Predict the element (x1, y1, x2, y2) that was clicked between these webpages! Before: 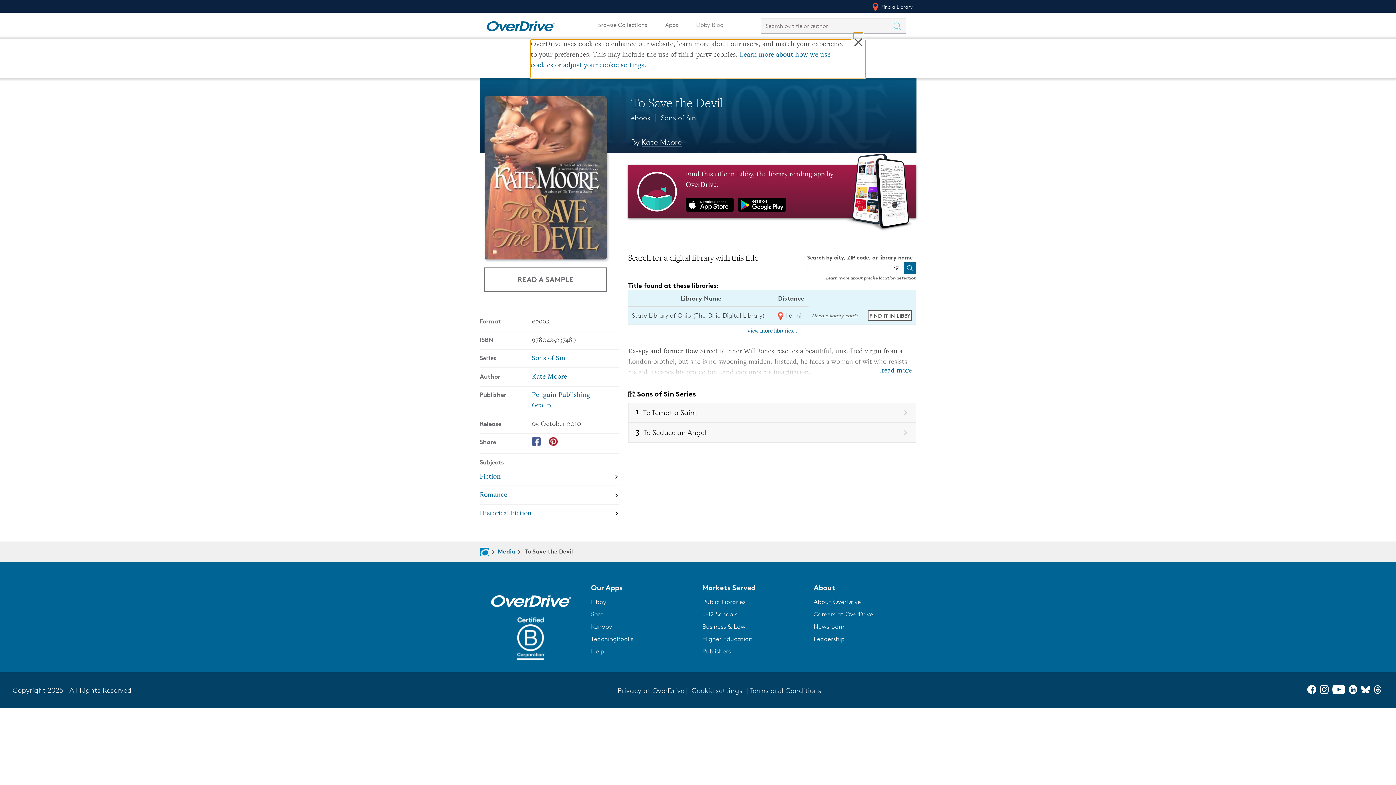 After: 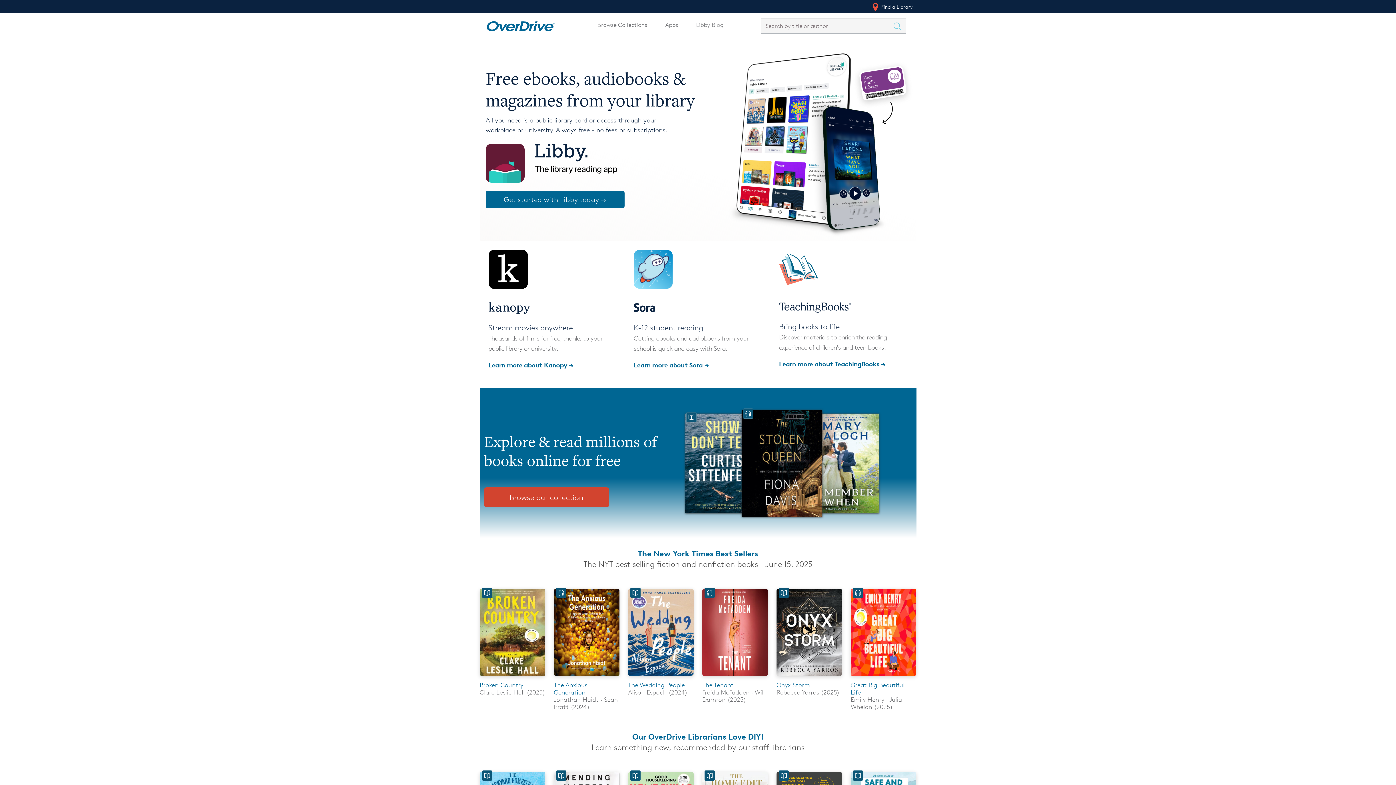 Action: label: Home bbox: (481, 18, 560, 30)